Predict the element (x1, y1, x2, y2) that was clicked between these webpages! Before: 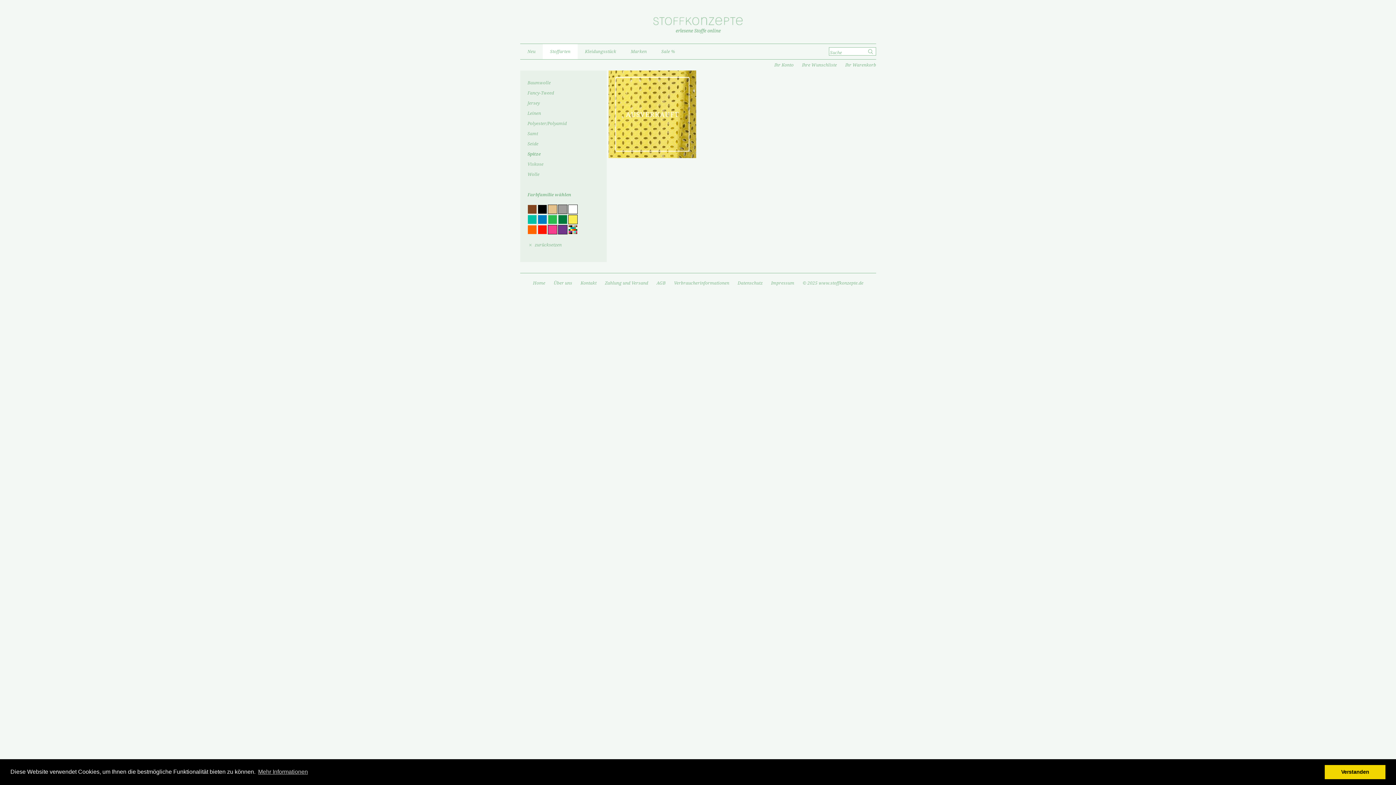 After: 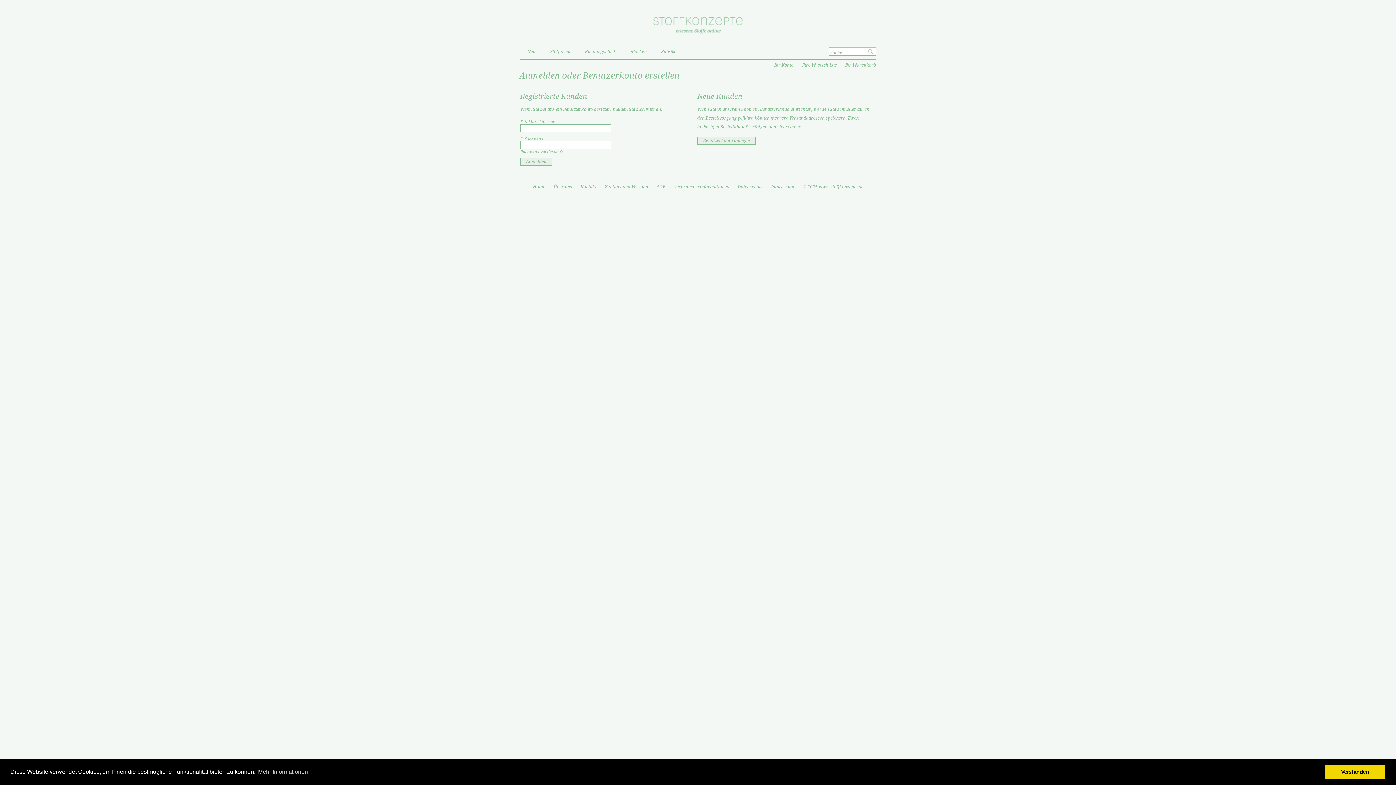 Action: bbox: (794, 62, 837, 67) label: Ihre Wunschliste